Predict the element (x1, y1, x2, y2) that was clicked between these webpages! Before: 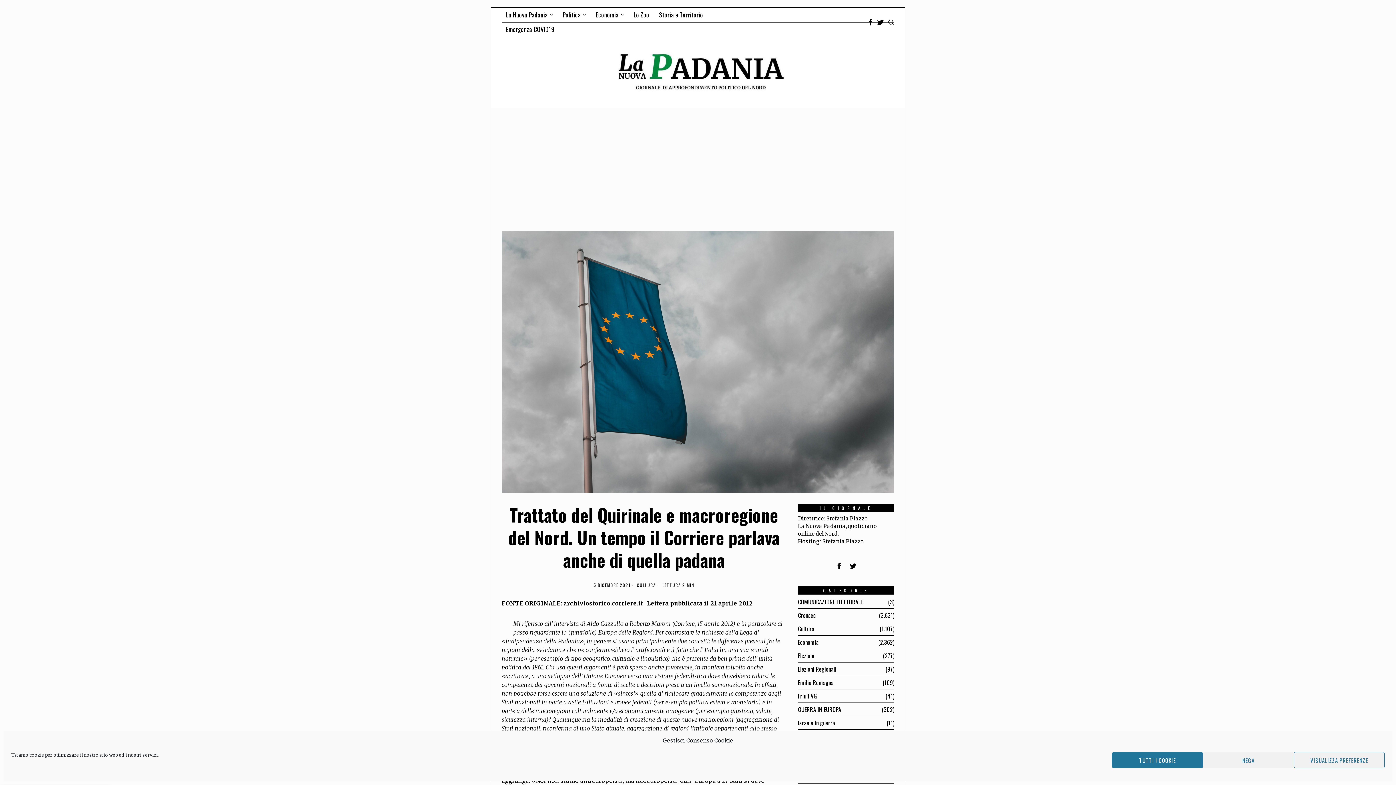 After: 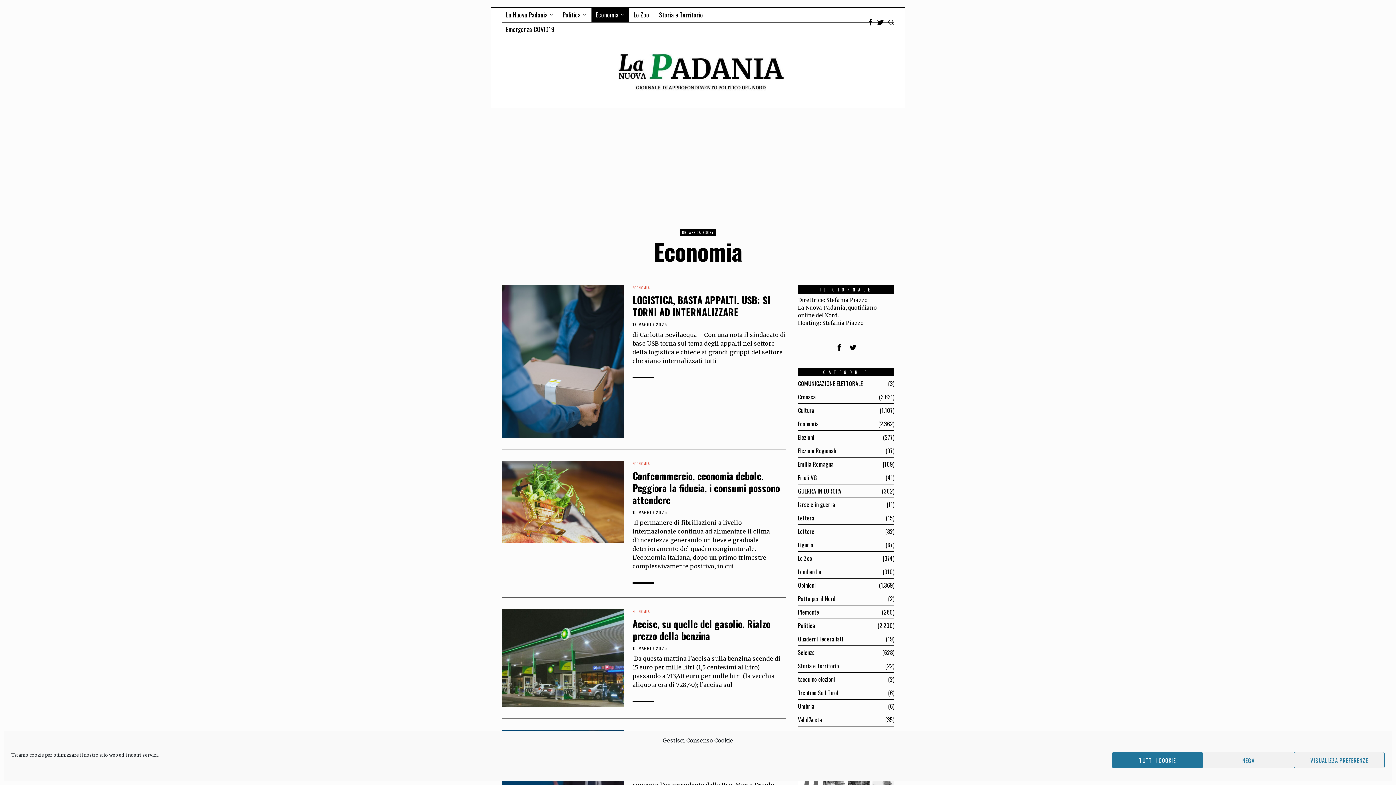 Action: bbox: (591, 7, 629, 22) label: Economia